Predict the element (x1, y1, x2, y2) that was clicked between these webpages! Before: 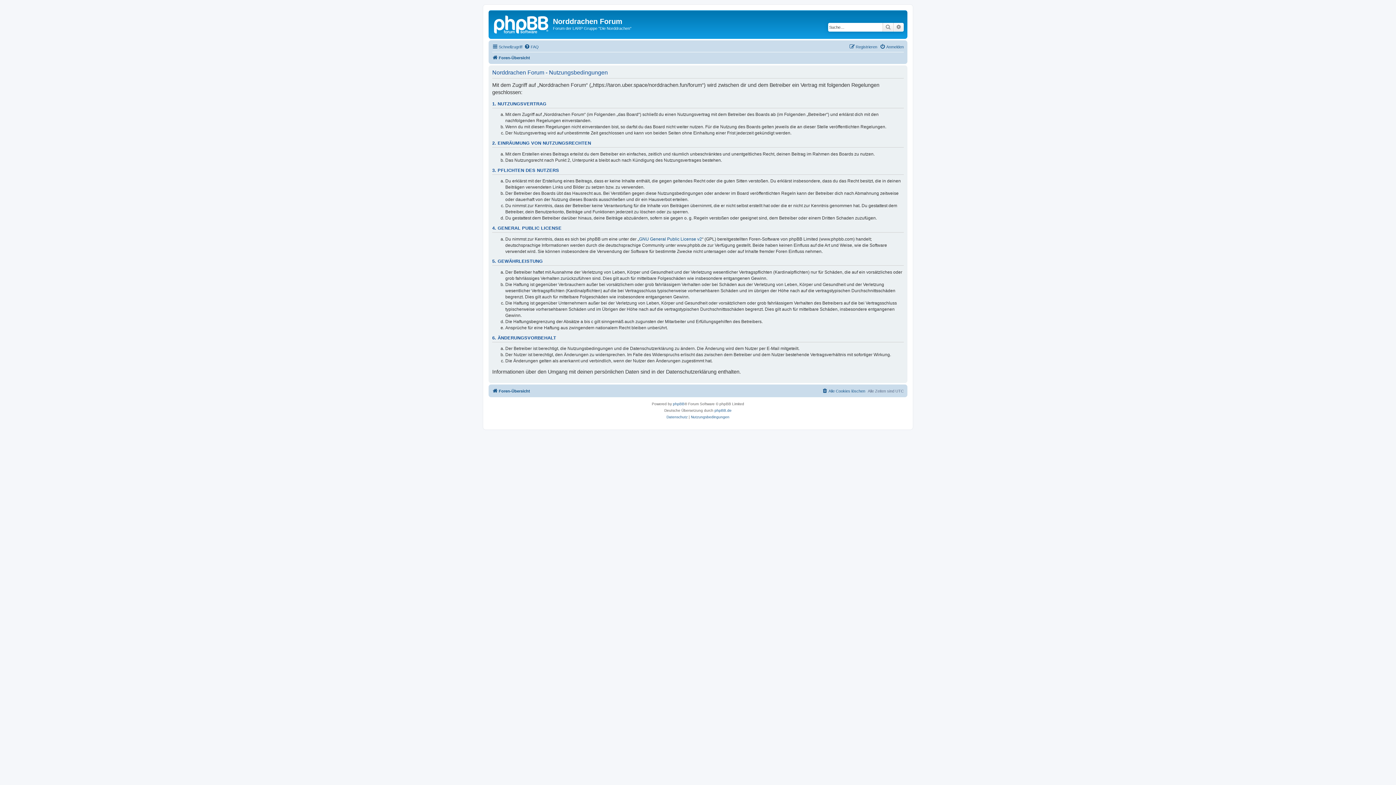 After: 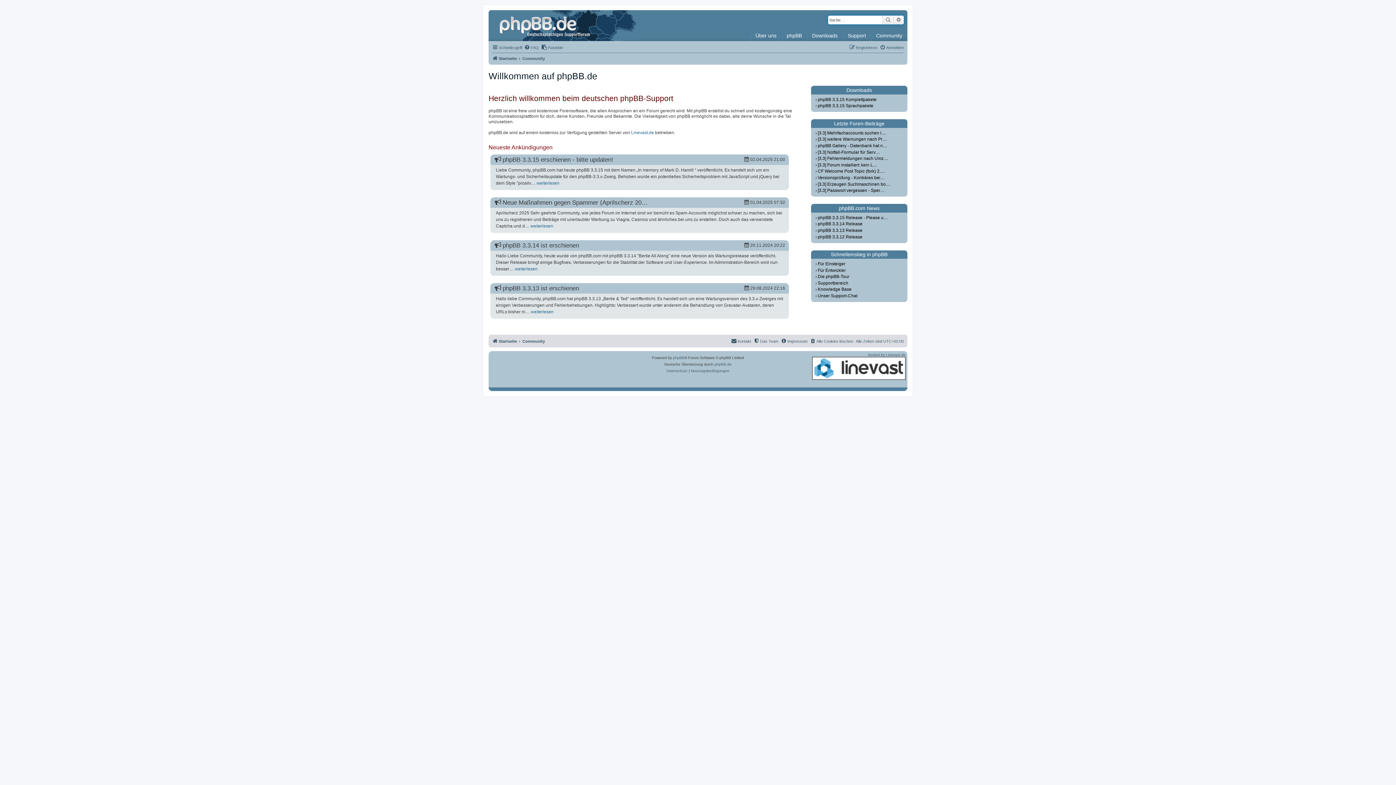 Action: label: phpBB.de bbox: (714, 407, 731, 414)